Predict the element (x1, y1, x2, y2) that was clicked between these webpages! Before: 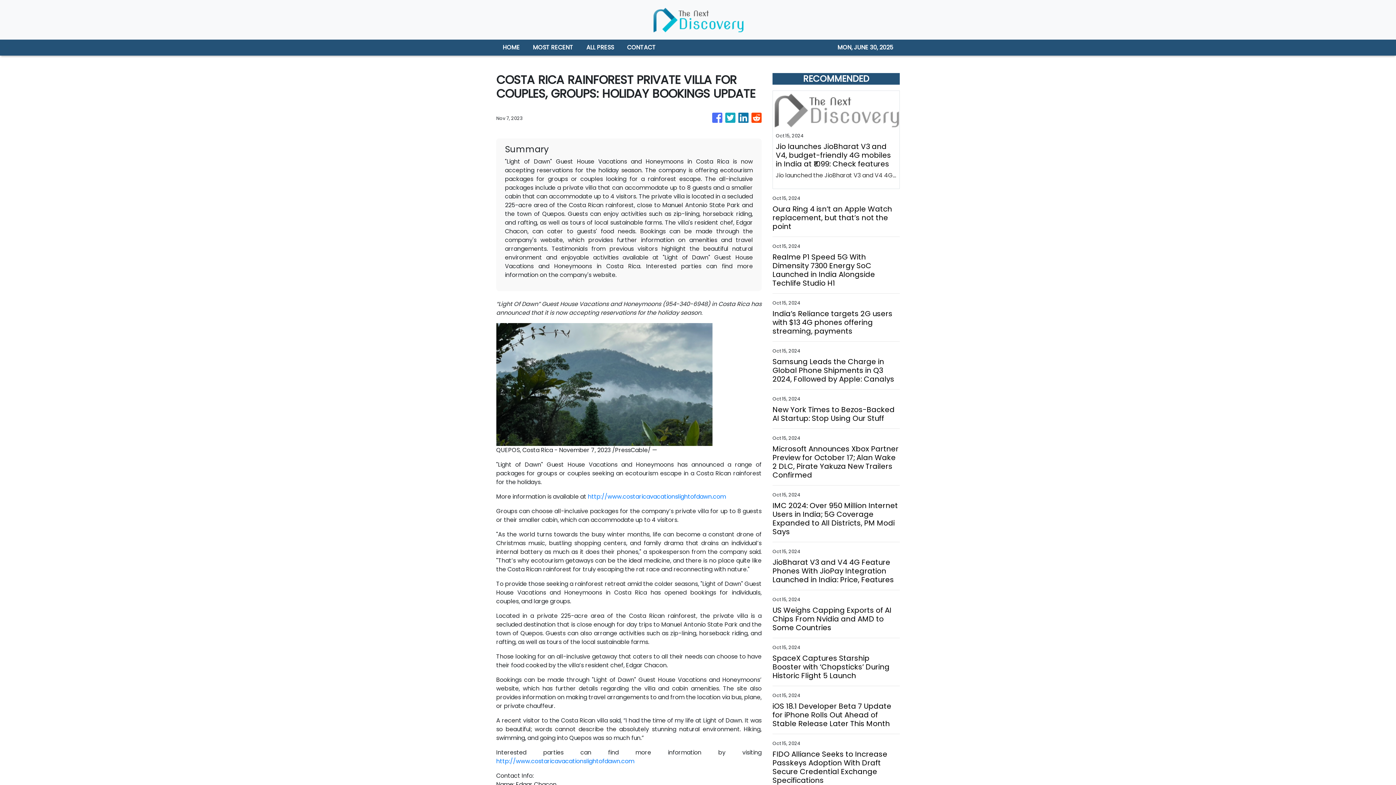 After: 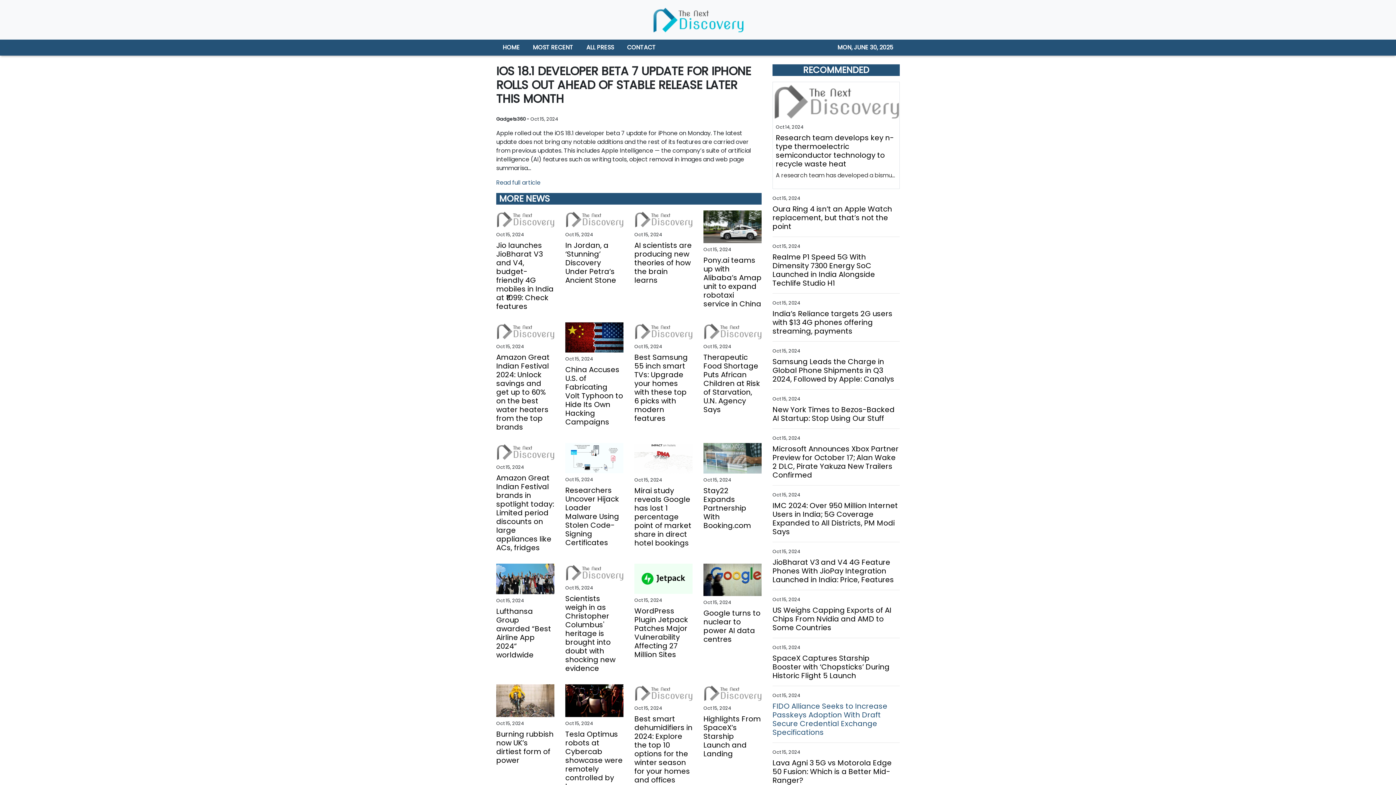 Action: bbox: (772, 702, 900, 728) label: iOS 18.1 Developer Beta 7 Update for iPhone Rolls Out Ahead of Stable Release Later This Month